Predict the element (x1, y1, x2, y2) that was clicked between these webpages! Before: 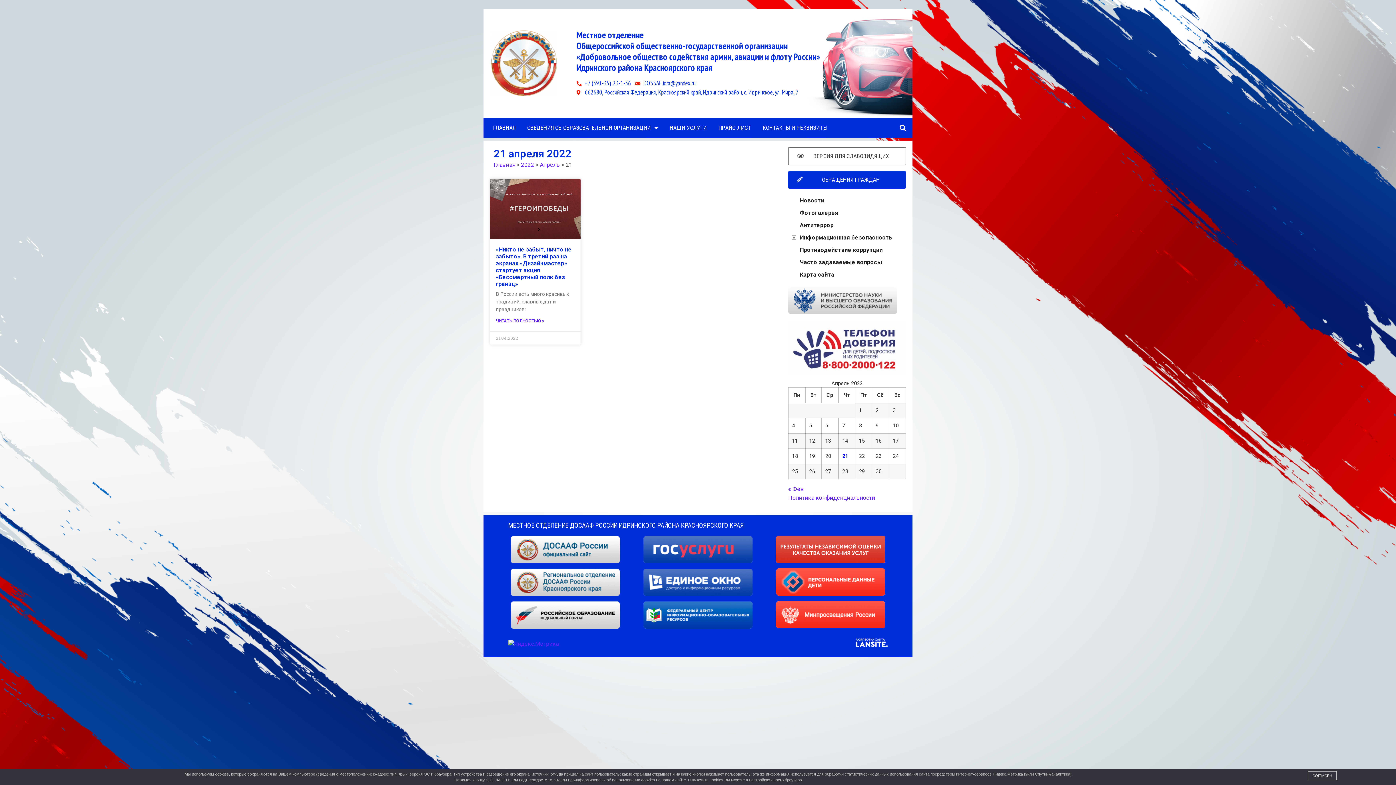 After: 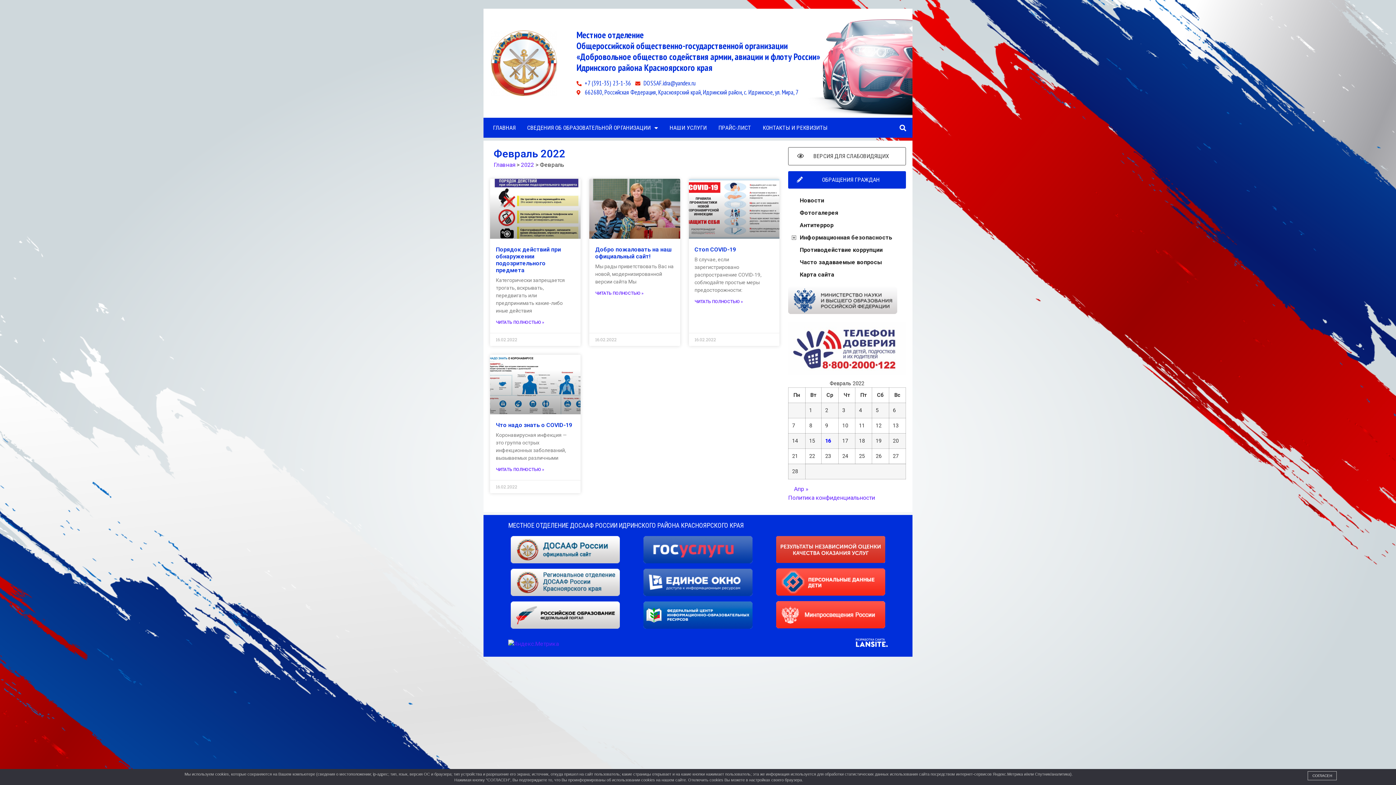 Action: label: « Фев bbox: (788, 485, 804, 492)